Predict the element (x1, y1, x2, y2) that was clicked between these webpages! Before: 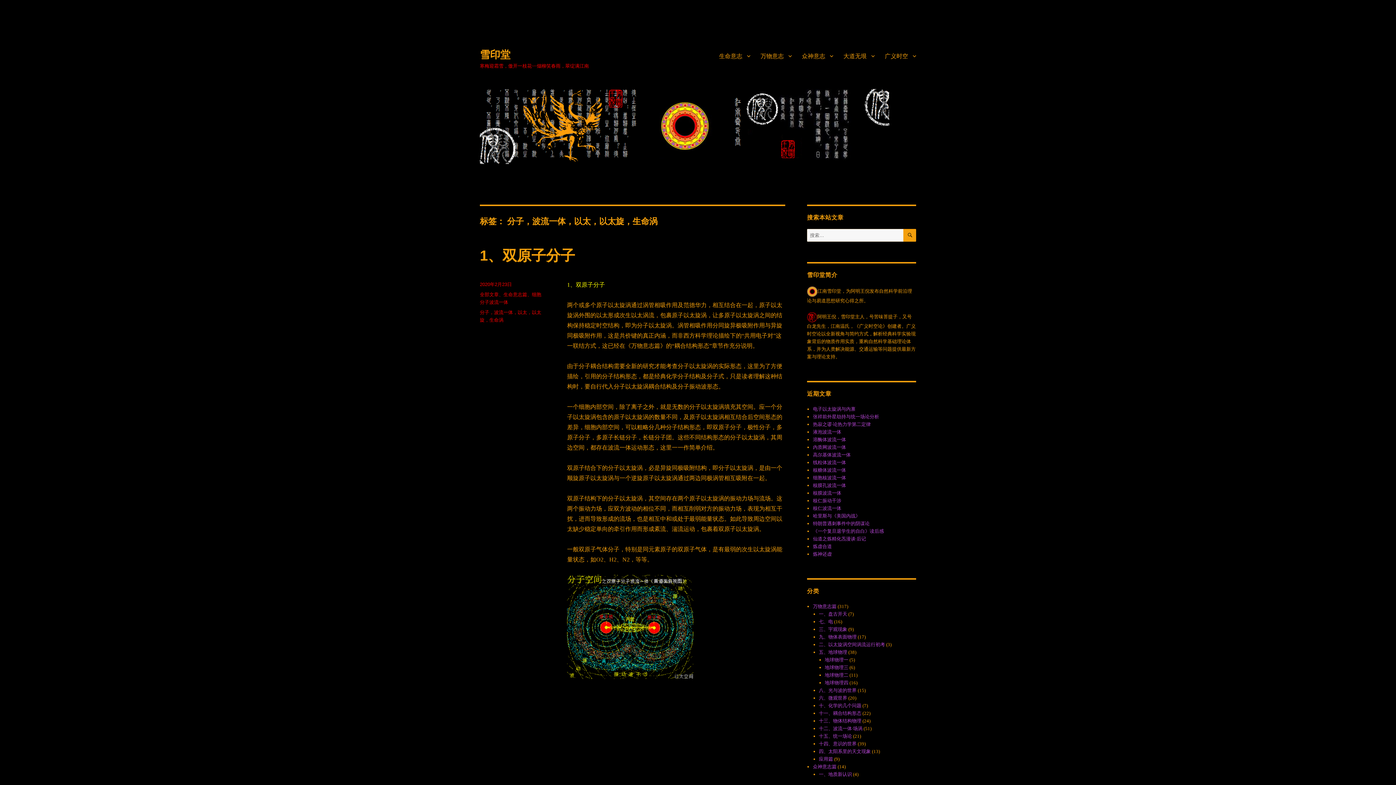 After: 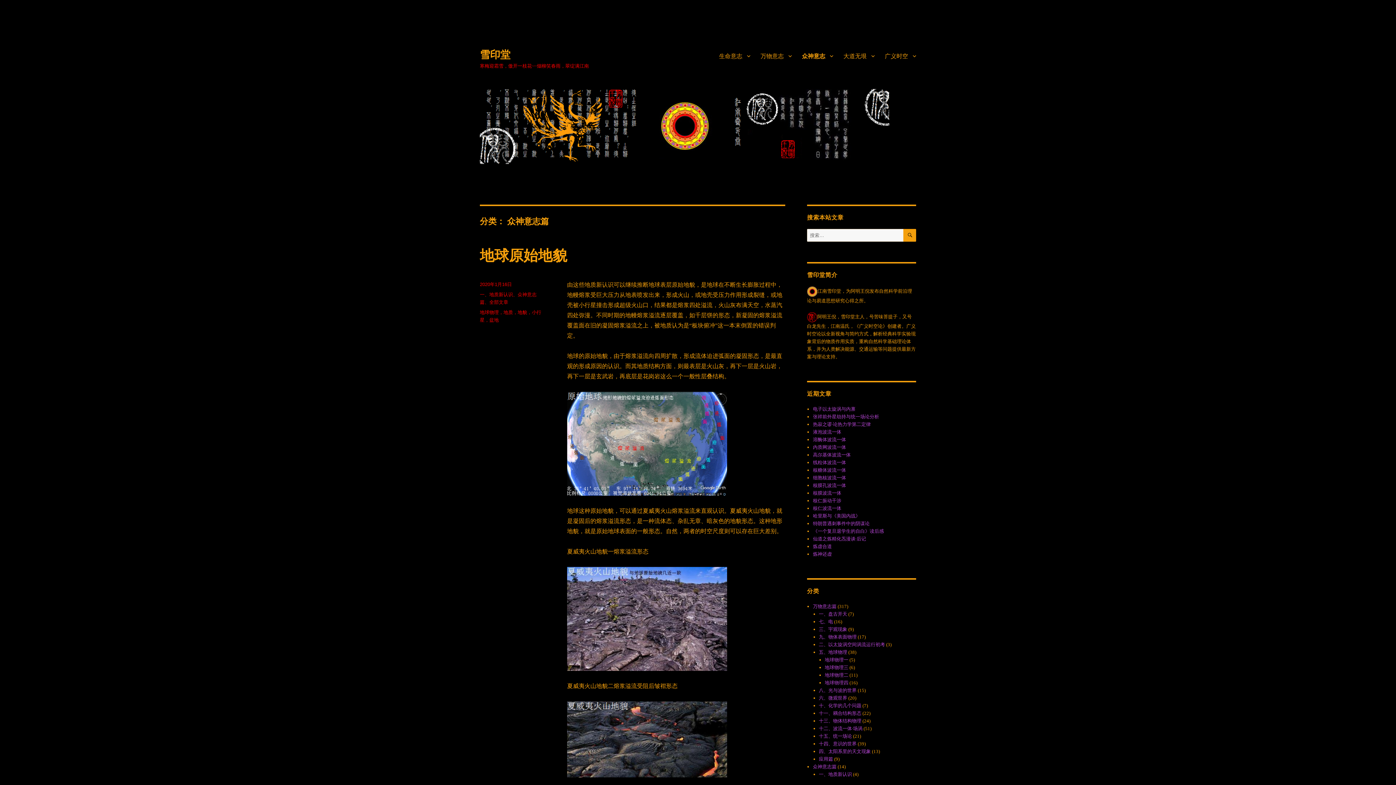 Action: bbox: (797, 48, 838, 63) label: 众神意志